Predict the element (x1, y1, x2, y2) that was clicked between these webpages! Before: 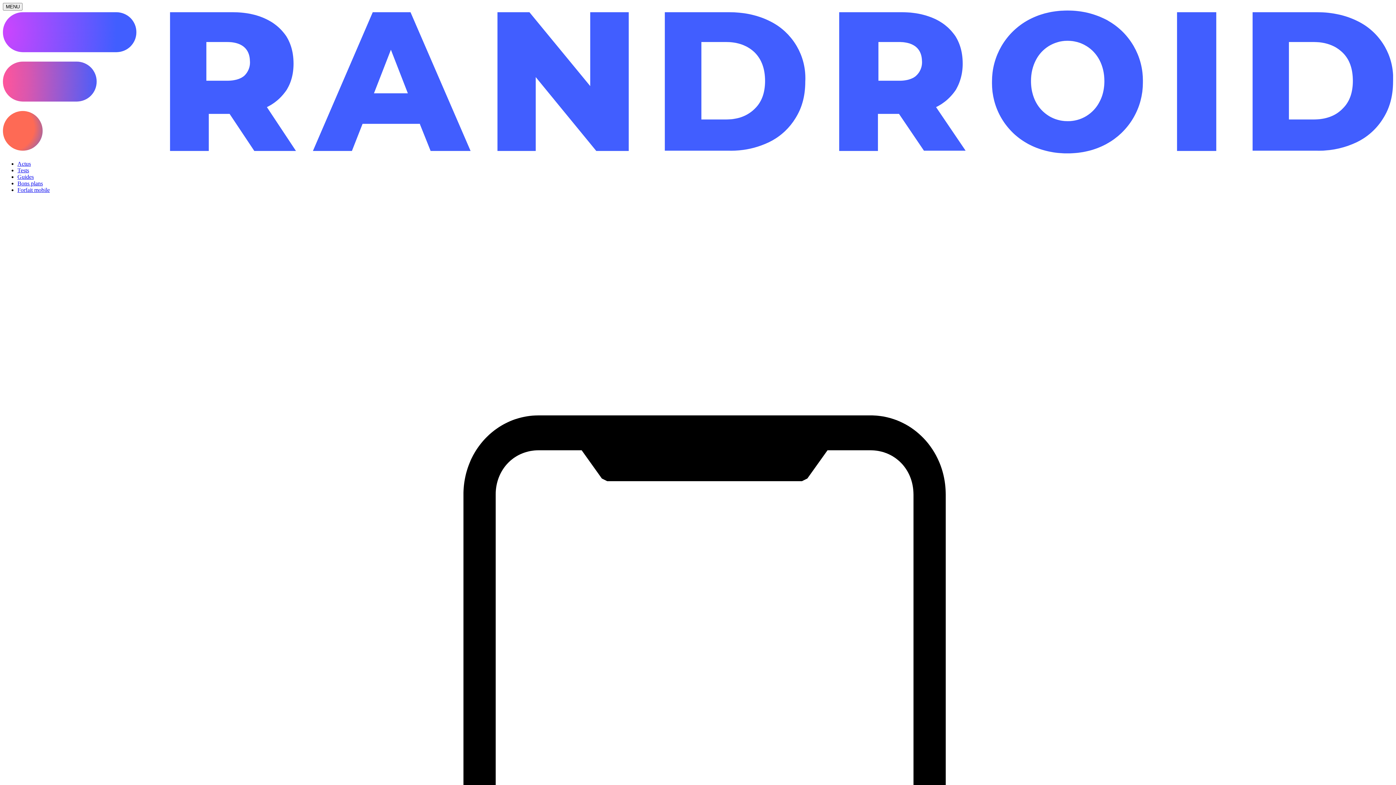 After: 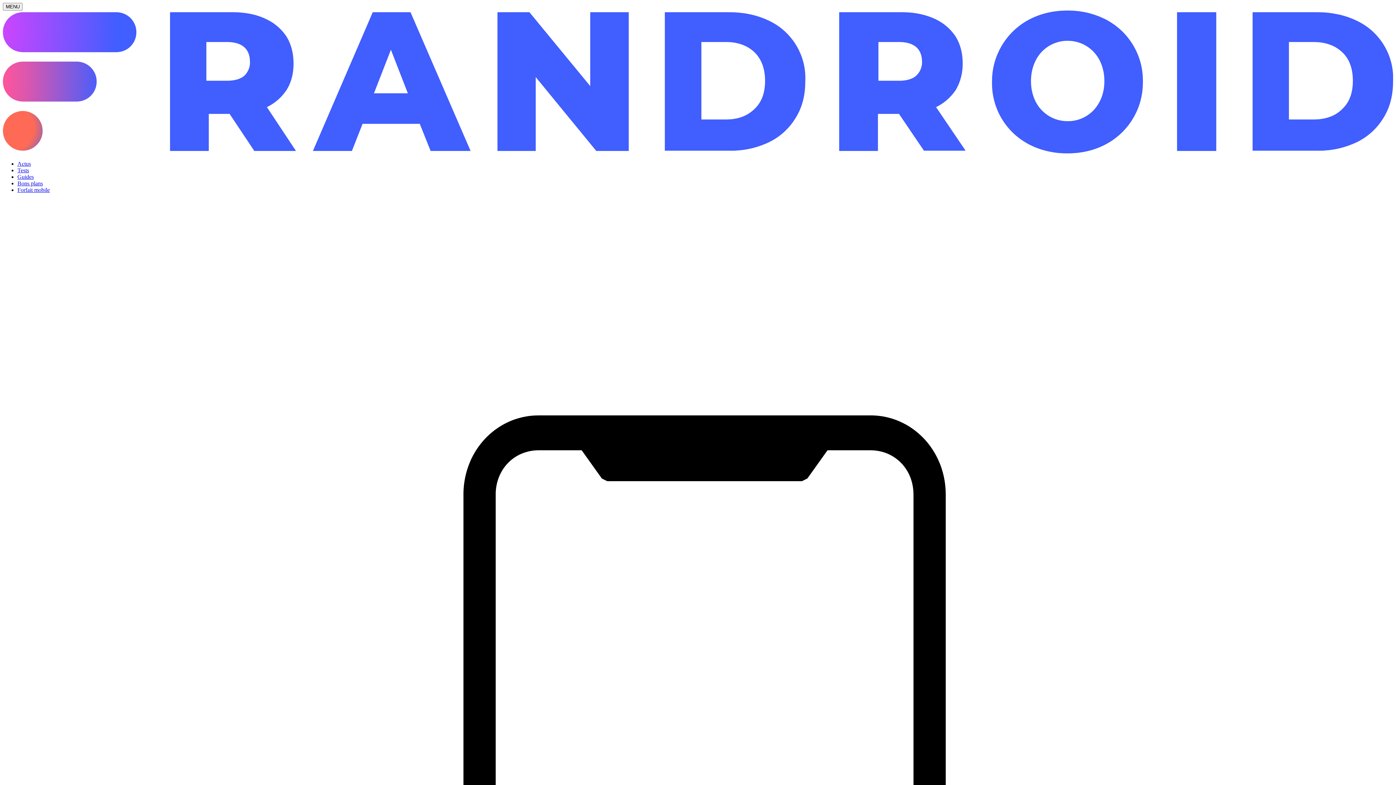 Action: label: Guides bbox: (17, 173, 33, 180)